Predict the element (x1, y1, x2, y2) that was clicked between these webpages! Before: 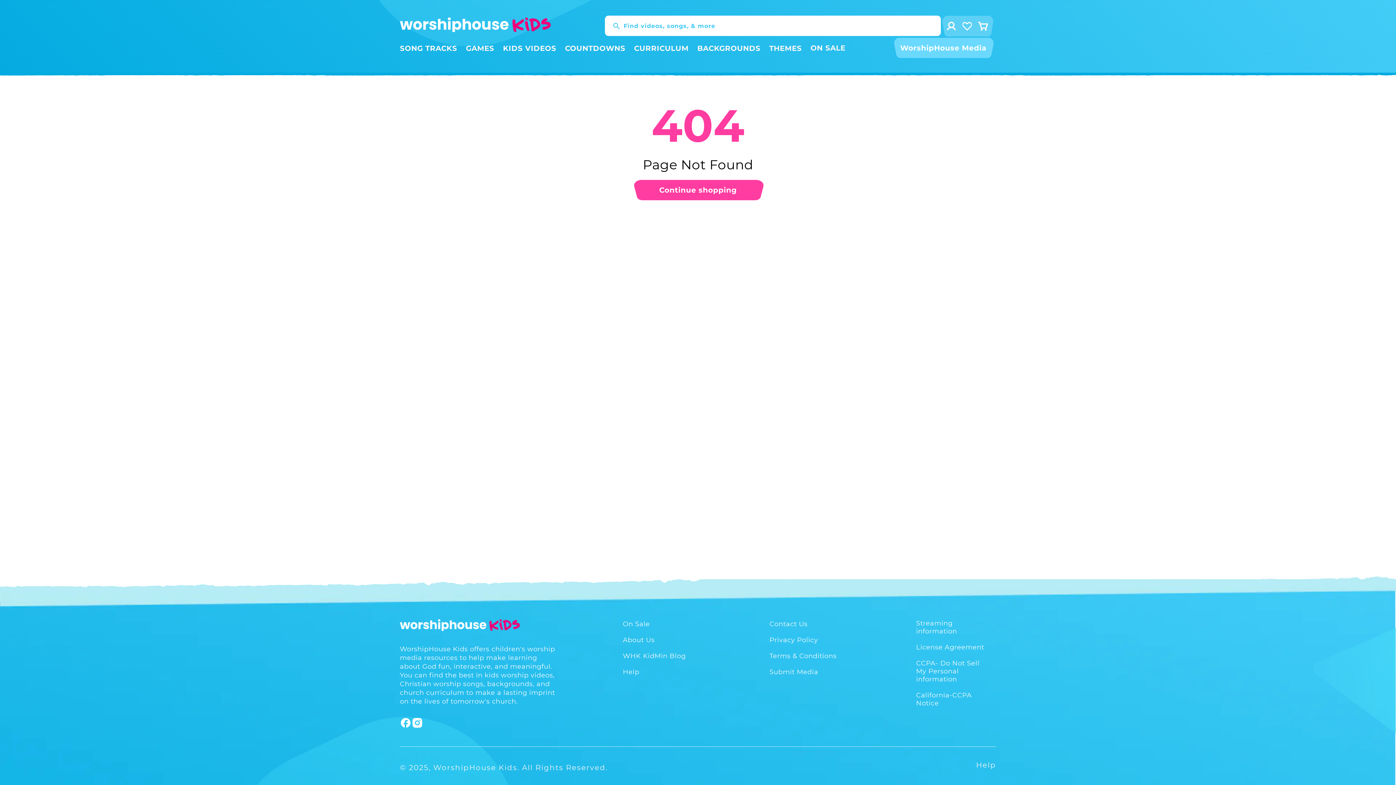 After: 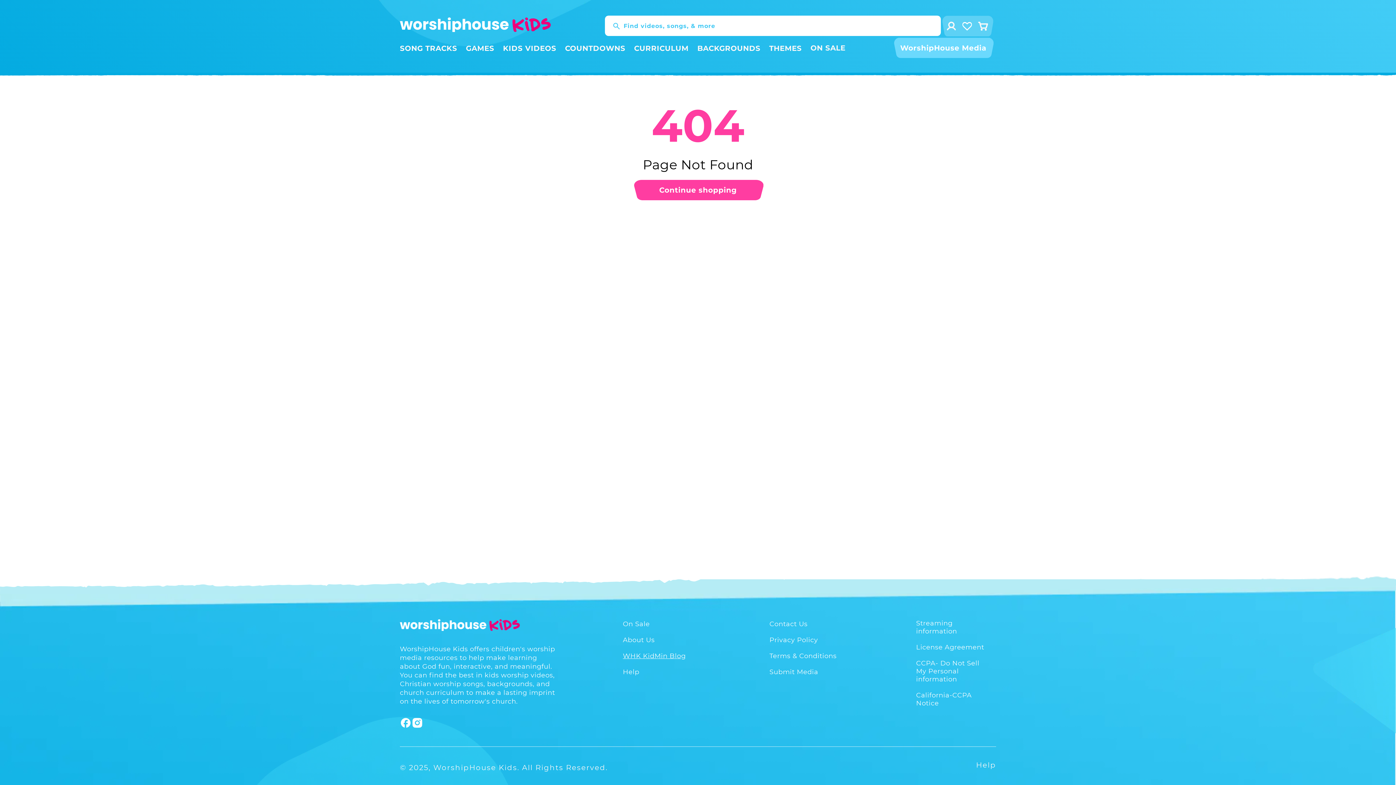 Action: bbox: (623, 650, 685, 662) label: WHK KidMin Blog